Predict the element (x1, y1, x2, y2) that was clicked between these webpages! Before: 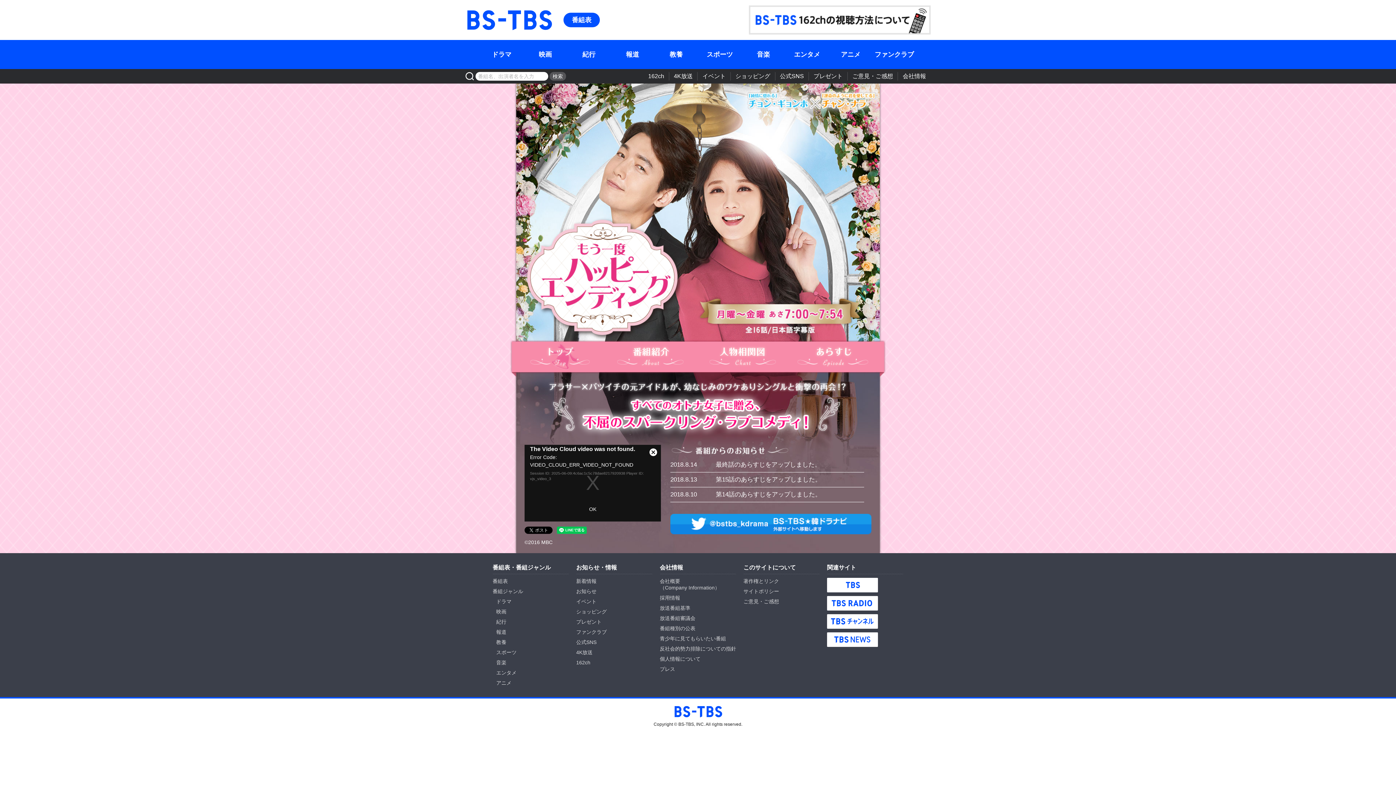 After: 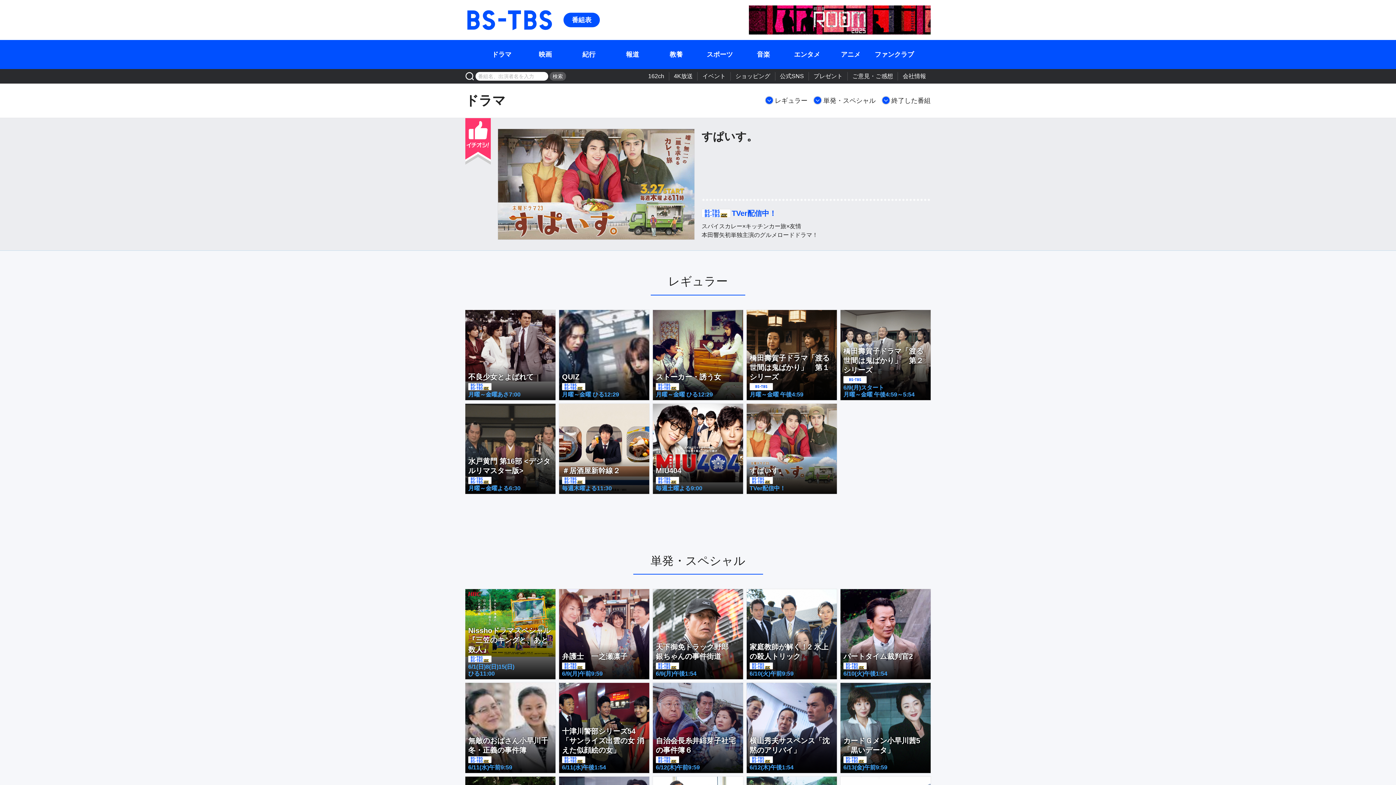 Action: bbox: (492, 49, 511, 60) label: ドラマ